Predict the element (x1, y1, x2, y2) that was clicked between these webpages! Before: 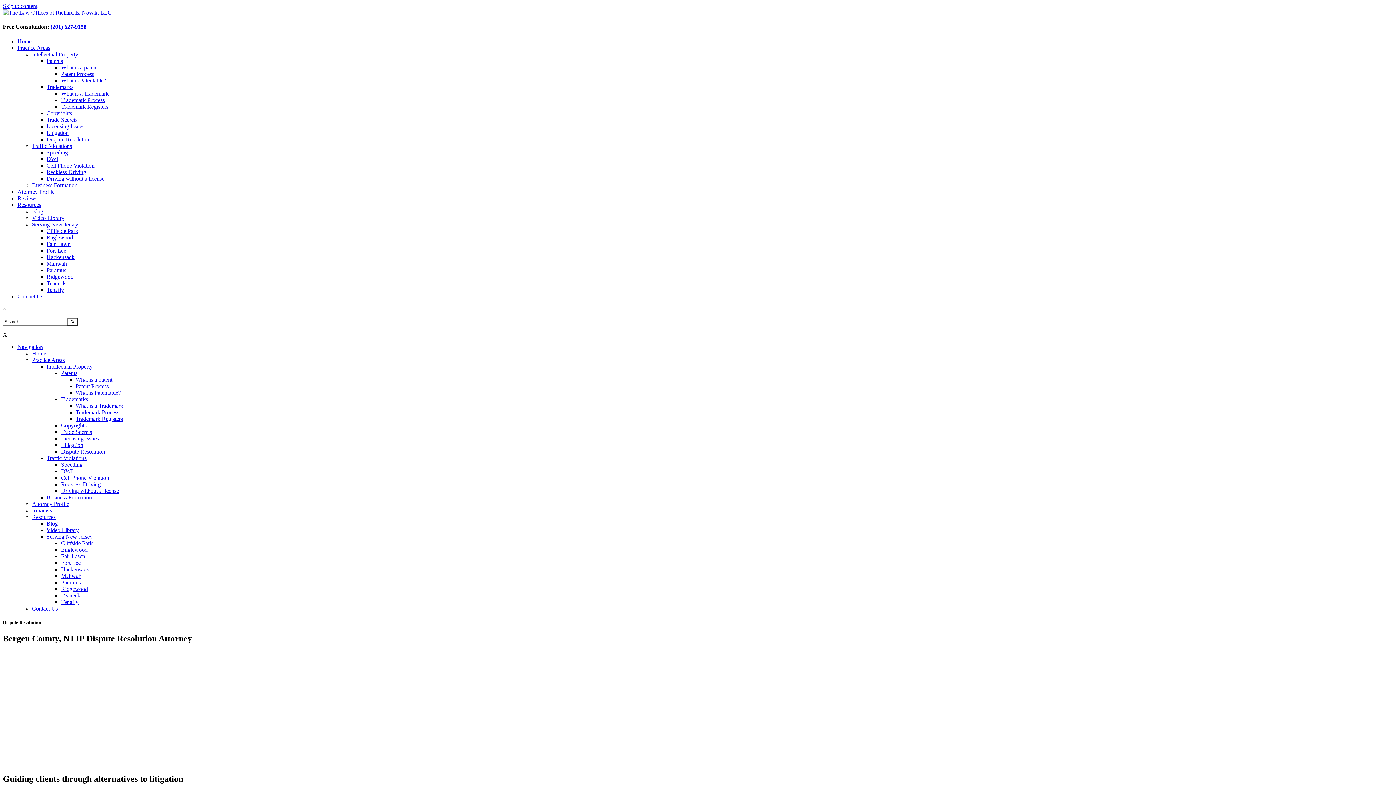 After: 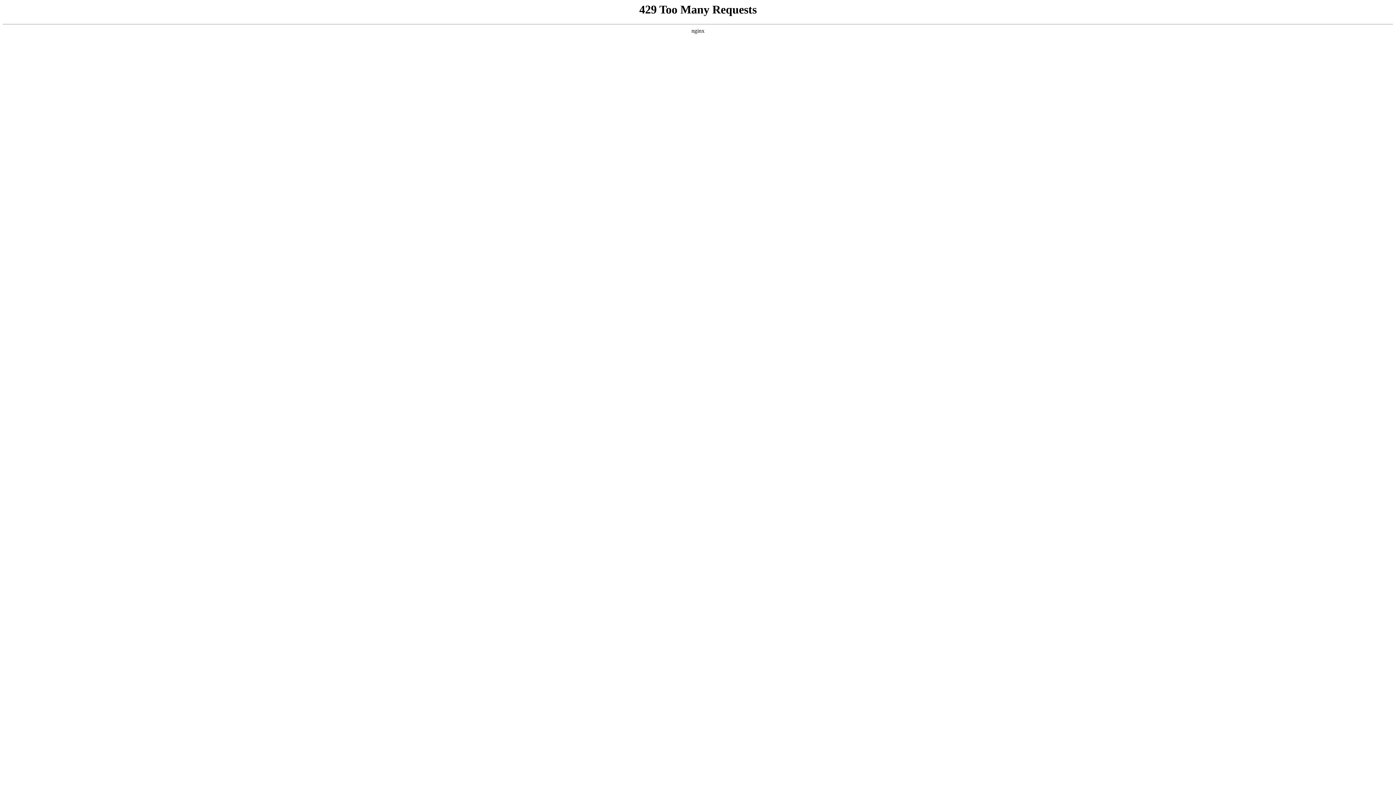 Action: bbox: (61, 70, 94, 76) label: Patent Process